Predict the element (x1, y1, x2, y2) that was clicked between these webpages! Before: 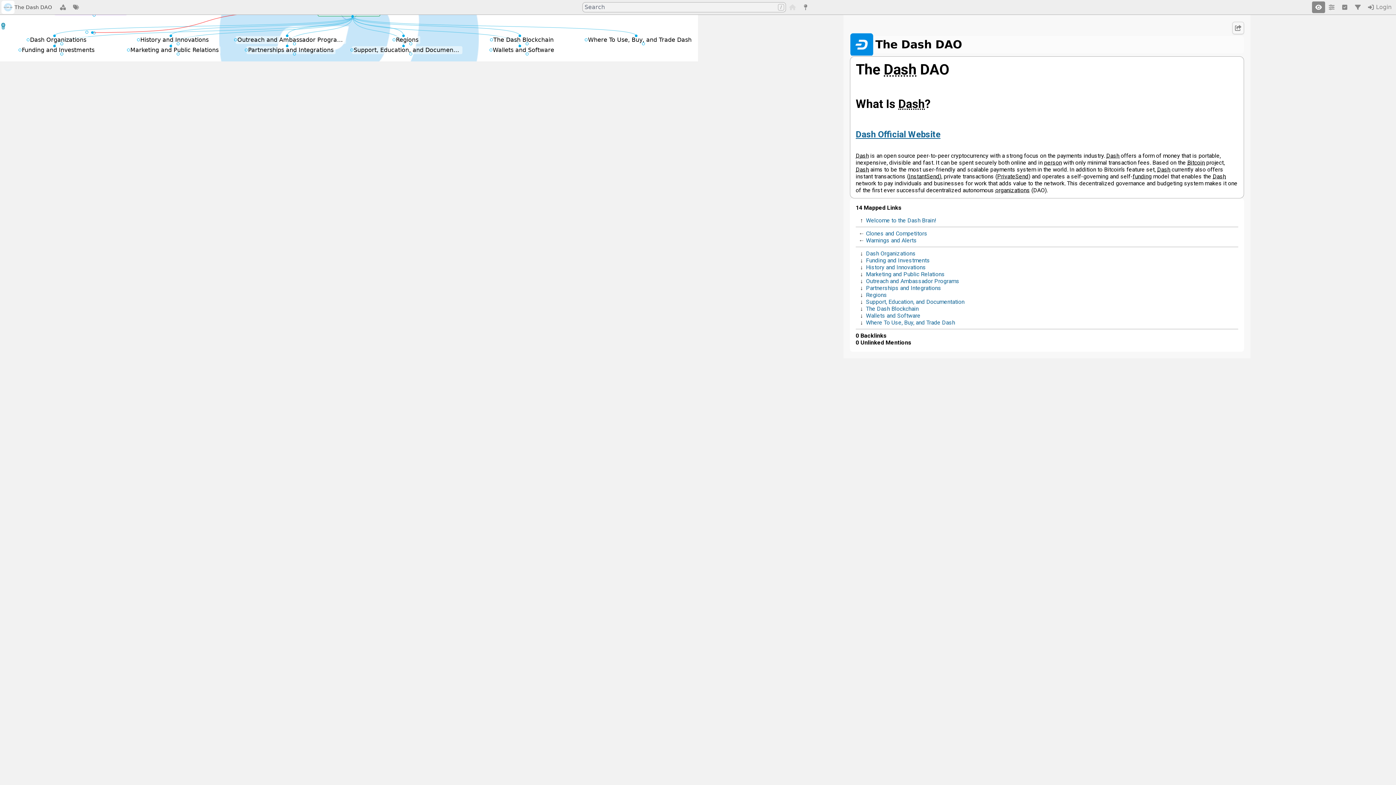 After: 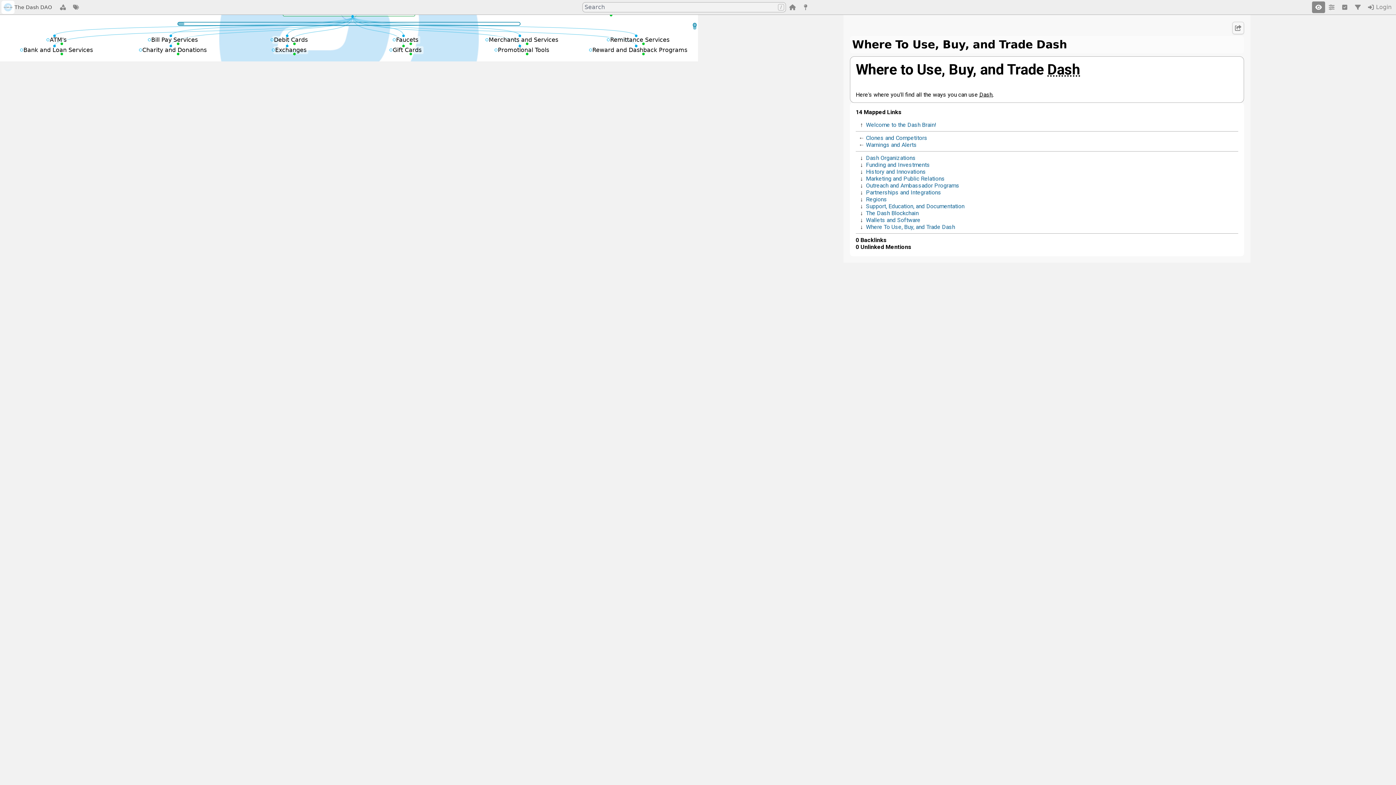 Action: bbox: (866, 193, 955, 200) label: Where To Use, Buy, and Trade Dash